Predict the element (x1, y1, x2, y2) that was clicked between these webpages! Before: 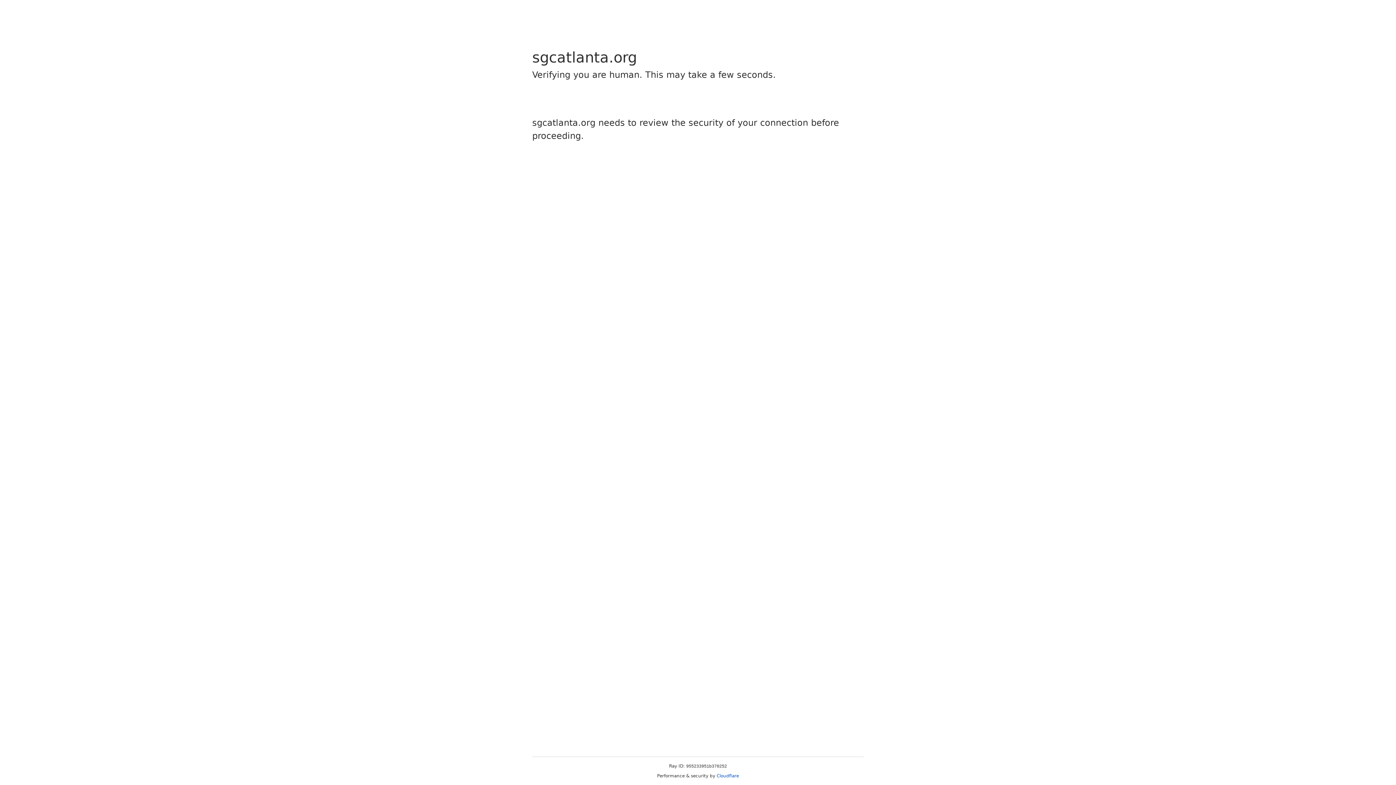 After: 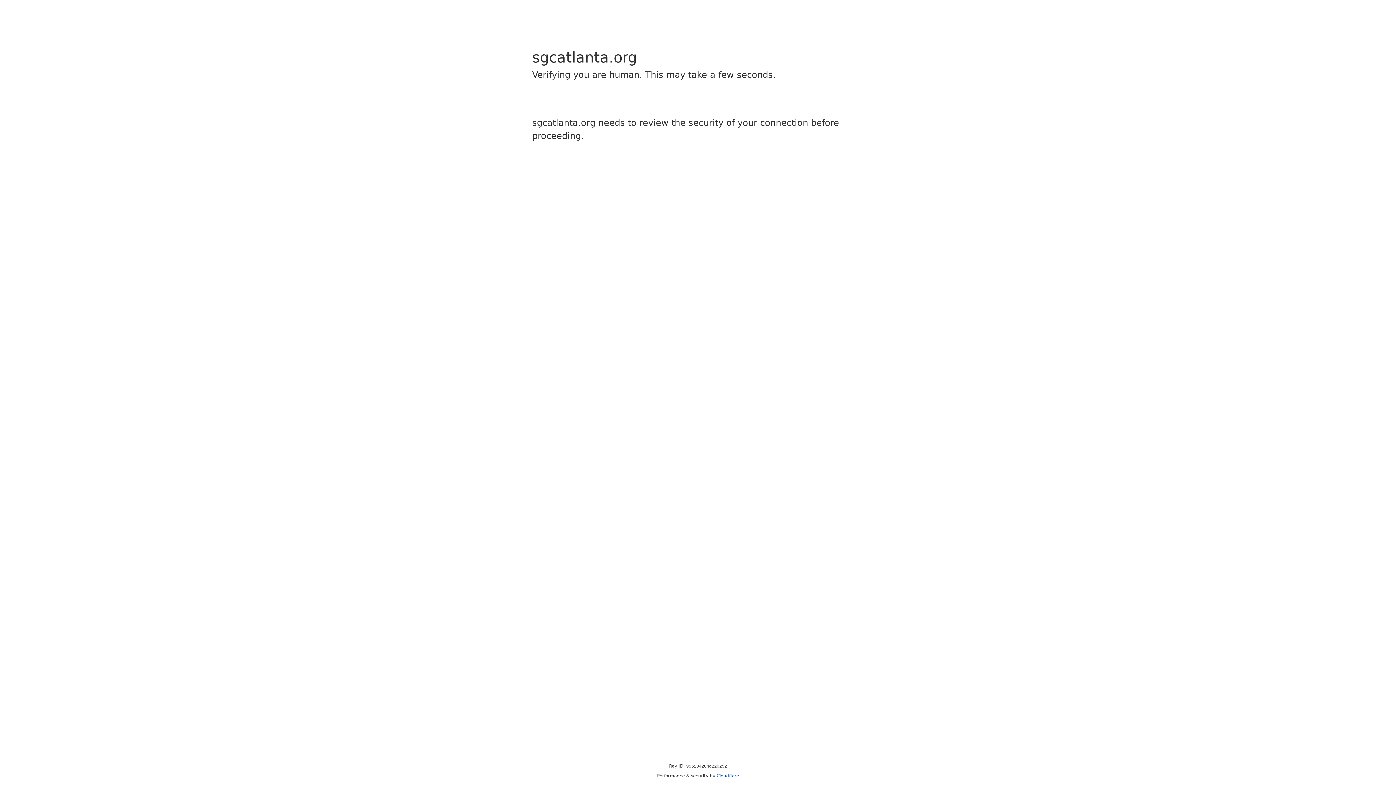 Action: label: Cloudflare bbox: (716, 773, 739, 778)